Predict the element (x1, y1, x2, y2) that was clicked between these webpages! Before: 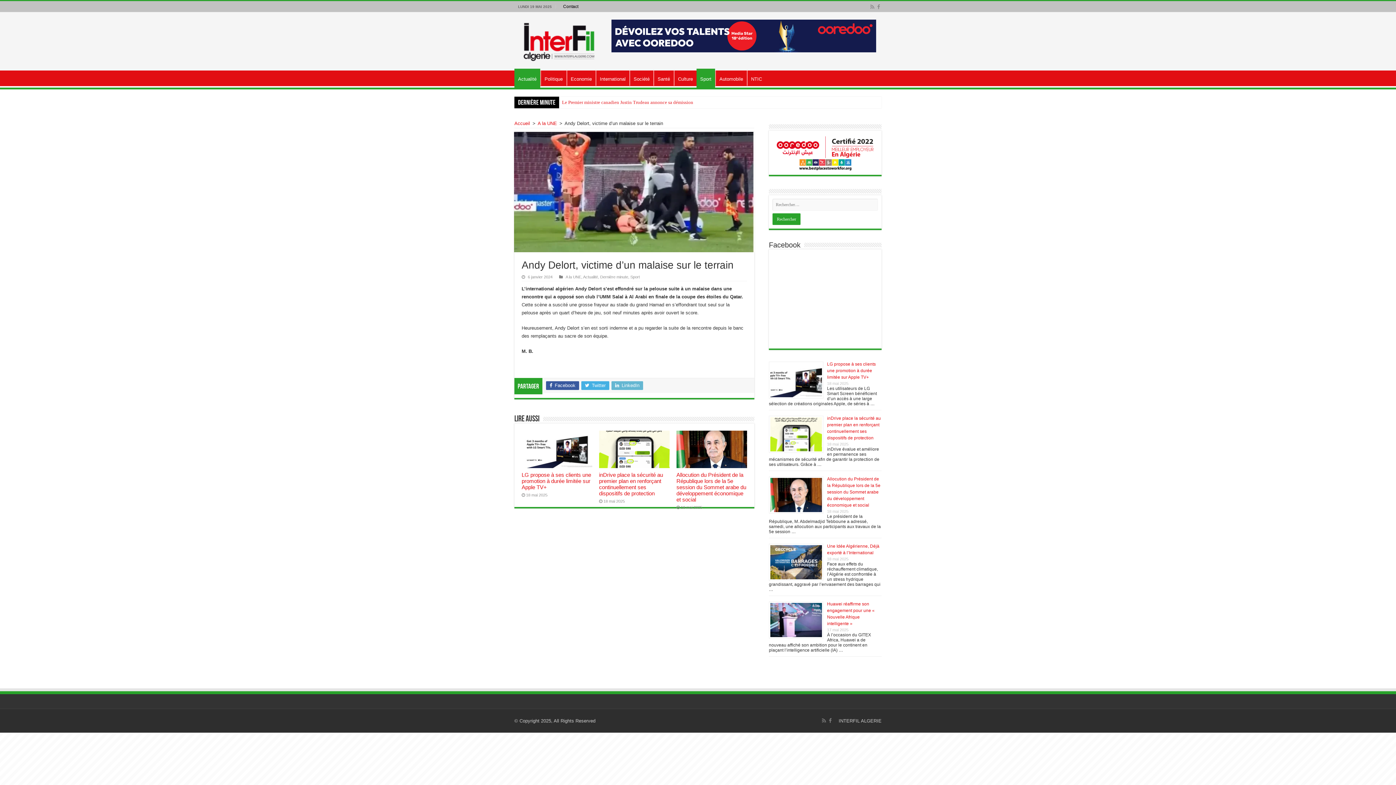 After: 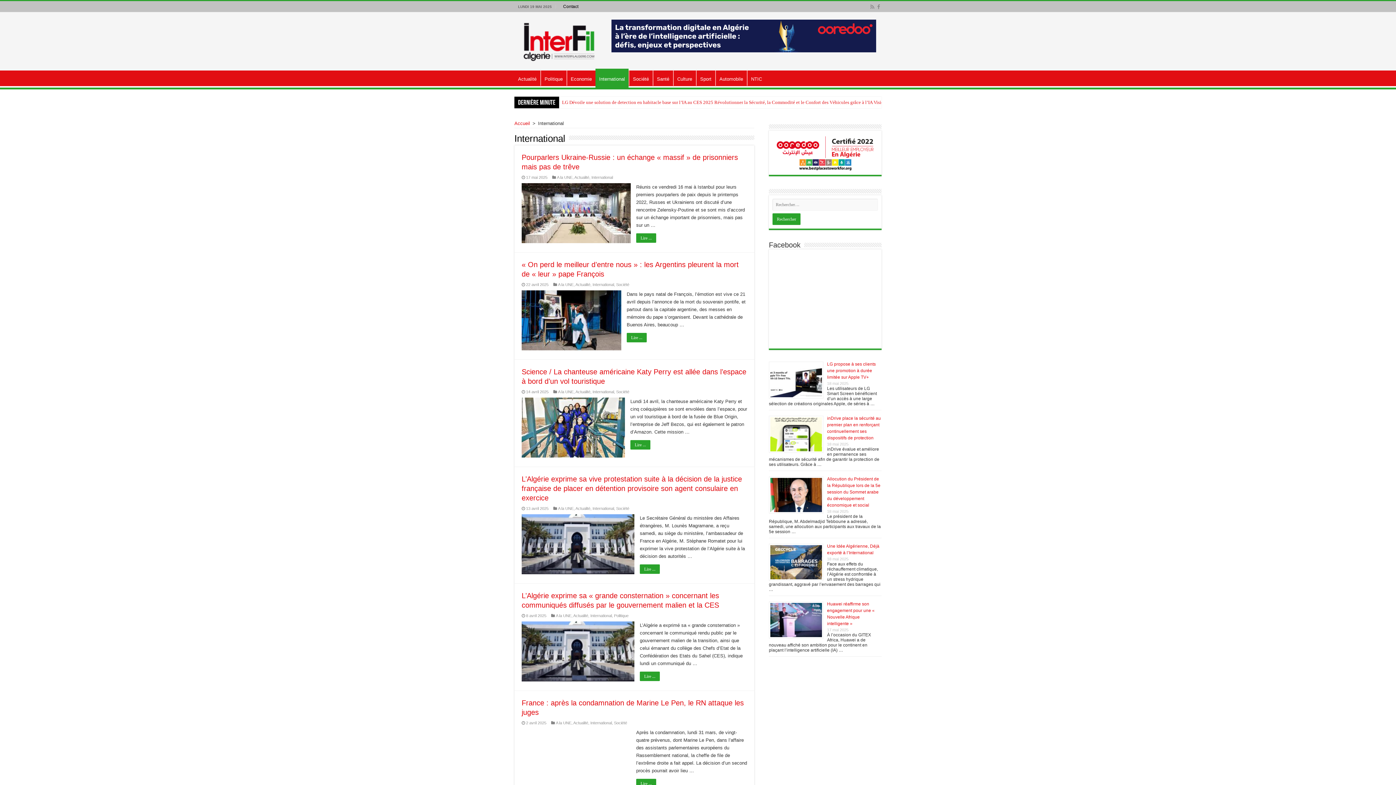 Action: label: International bbox: (596, 70, 629, 85)